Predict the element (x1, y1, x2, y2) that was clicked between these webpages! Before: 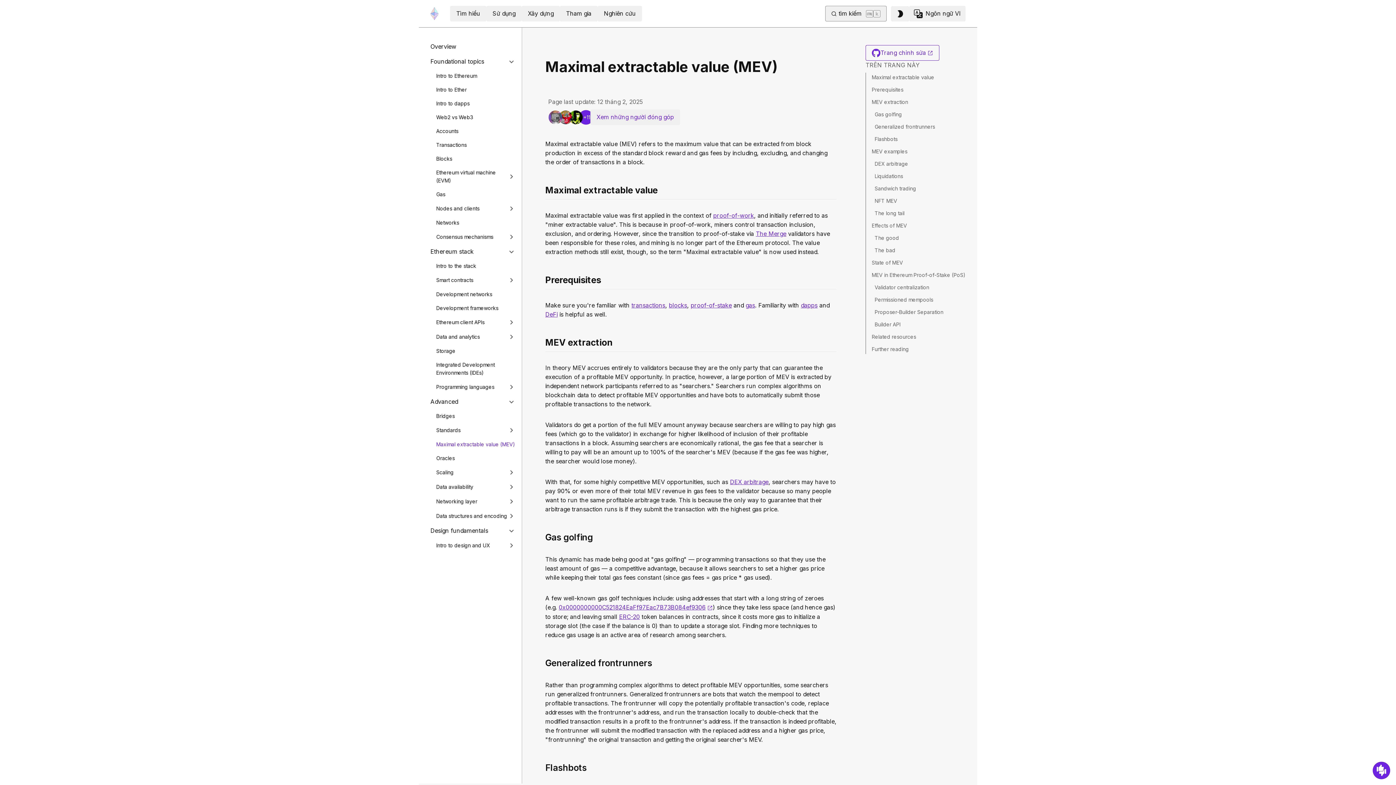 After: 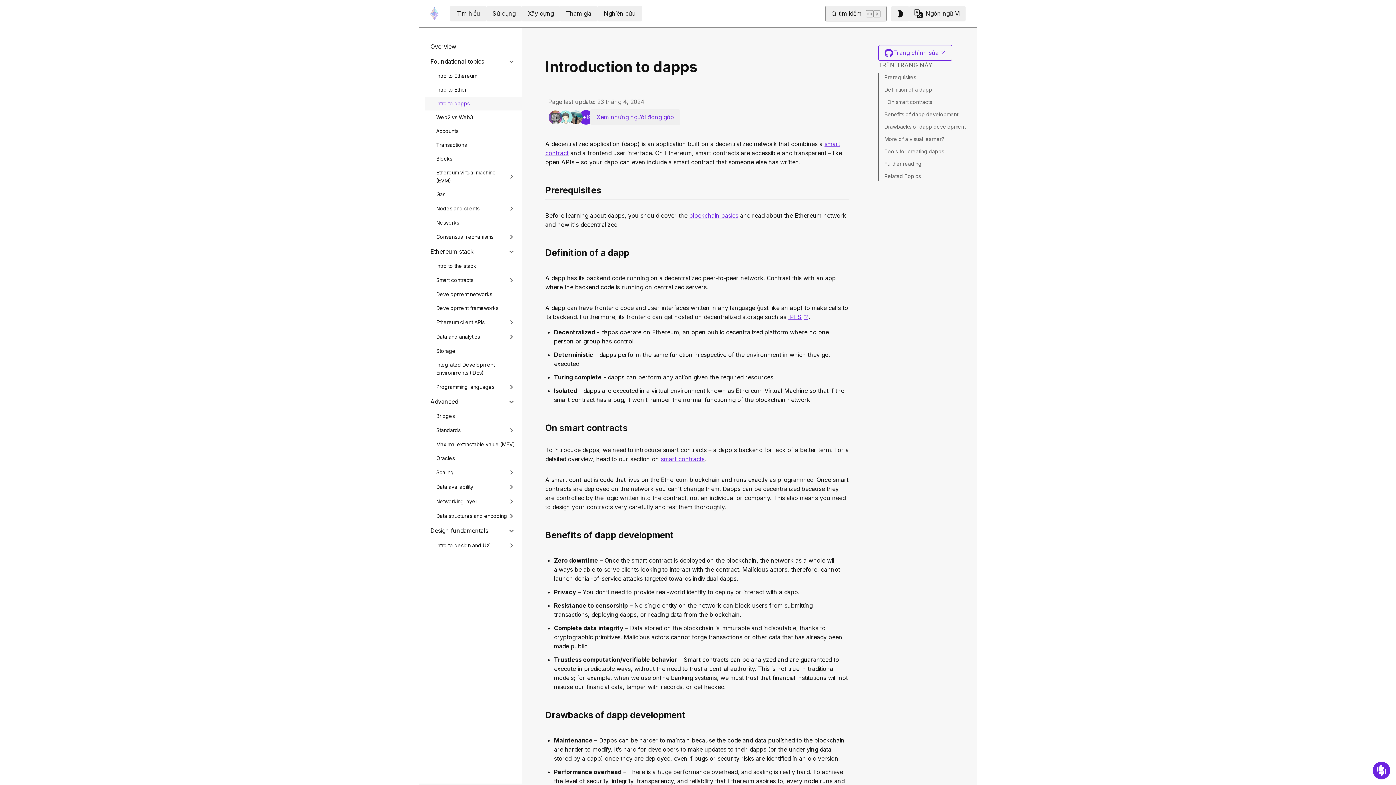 Action: bbox: (436, 99, 516, 107) label: Intro to dapps